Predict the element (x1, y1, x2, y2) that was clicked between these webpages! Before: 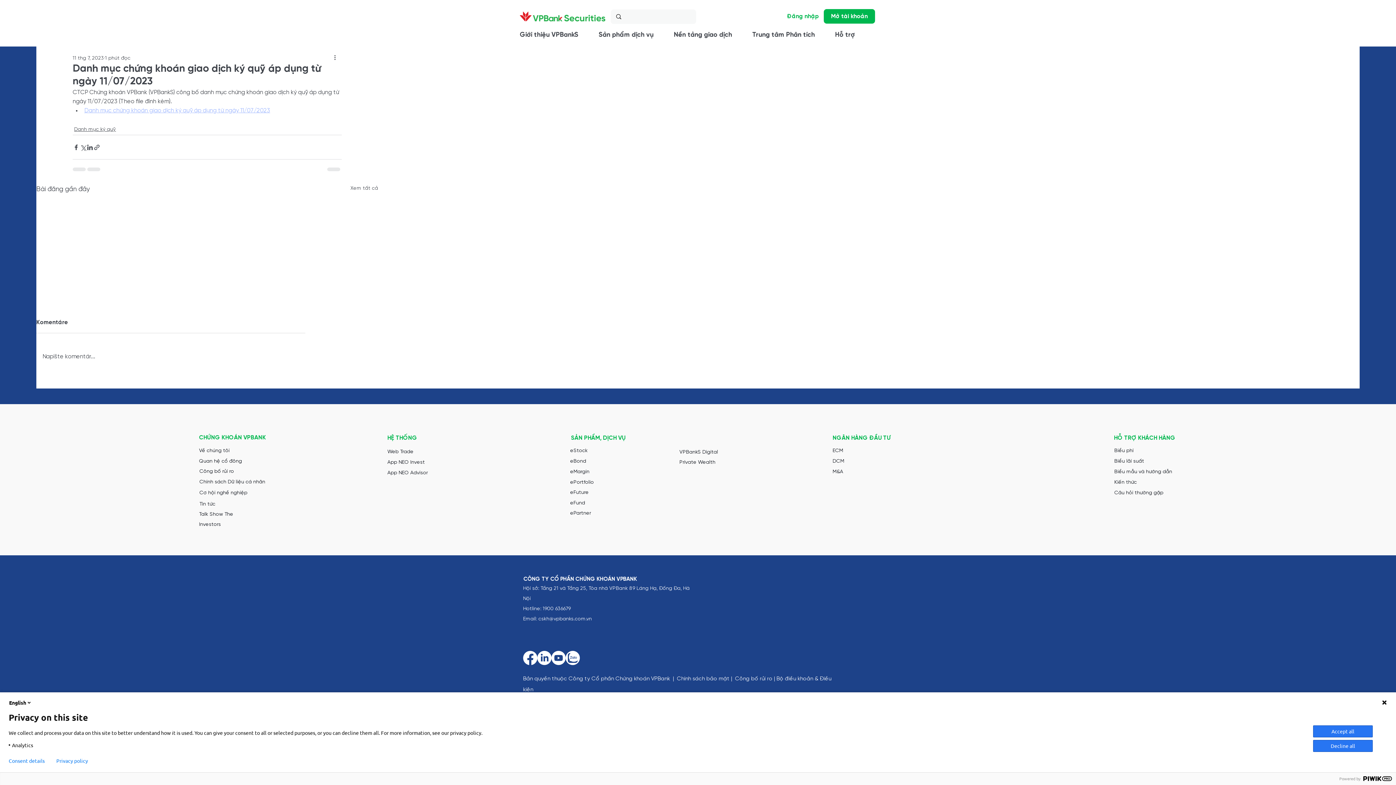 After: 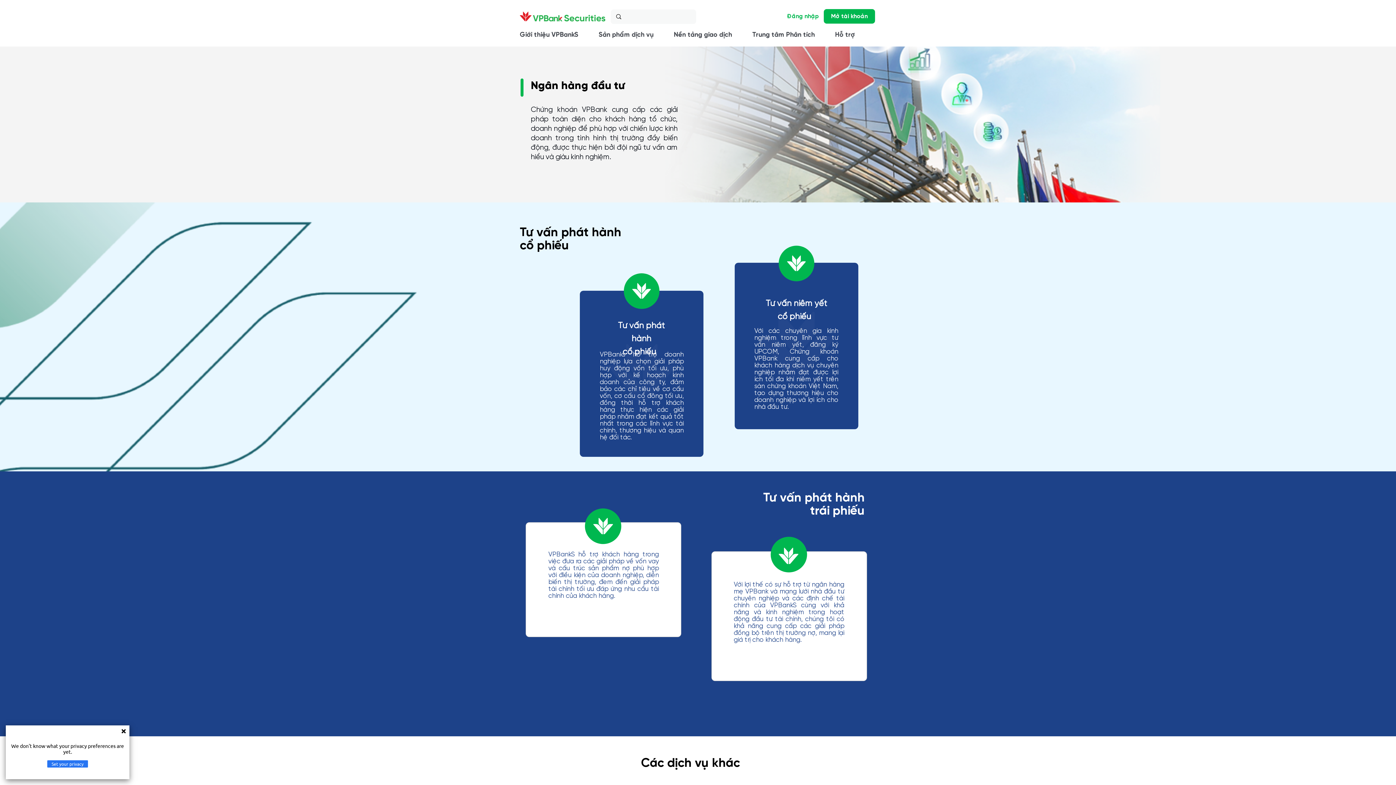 Action: bbox: (832, 435, 891, 441) label: NGÂN HÀNG ĐẦU TƯ